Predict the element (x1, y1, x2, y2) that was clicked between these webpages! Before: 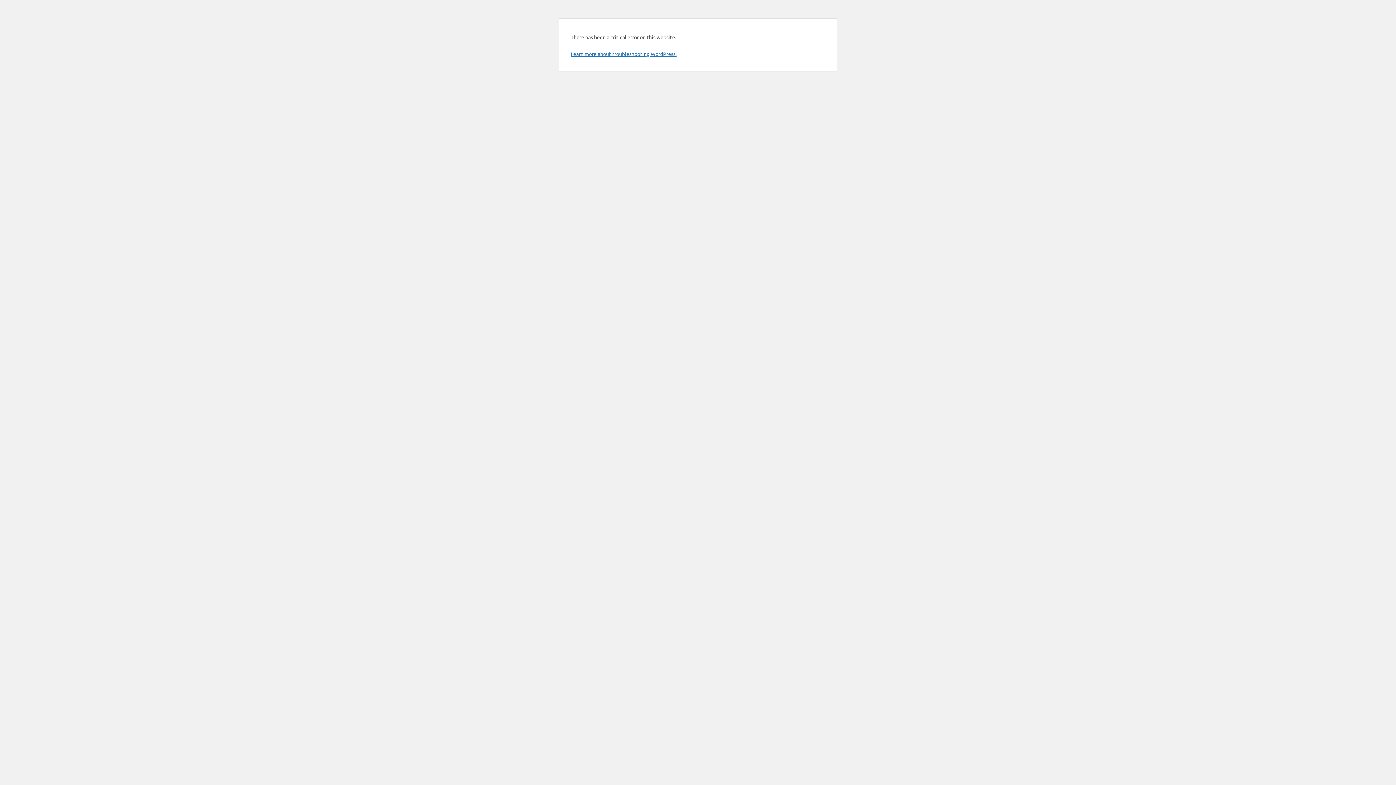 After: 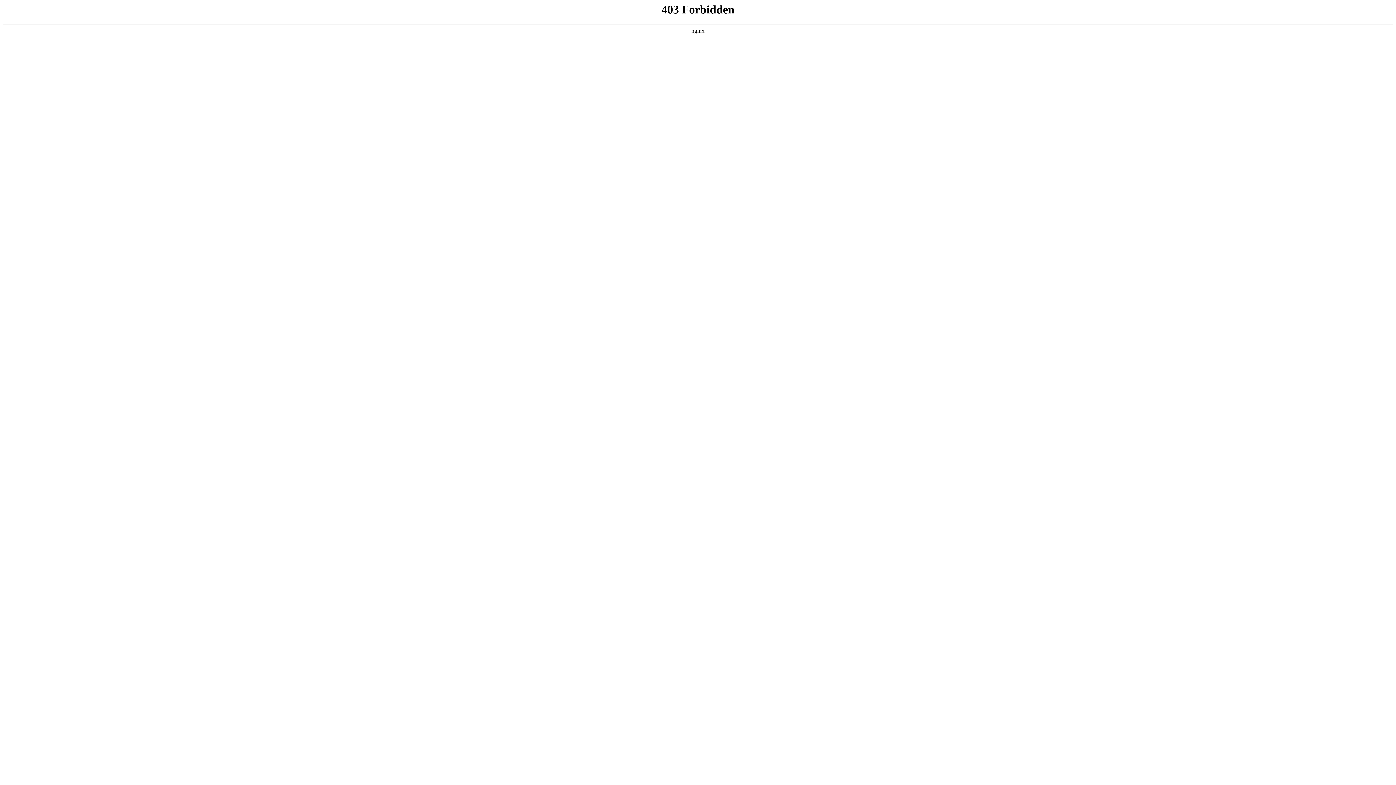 Action: bbox: (570, 50, 676, 57) label: Learn more about troubleshooting WordPress.